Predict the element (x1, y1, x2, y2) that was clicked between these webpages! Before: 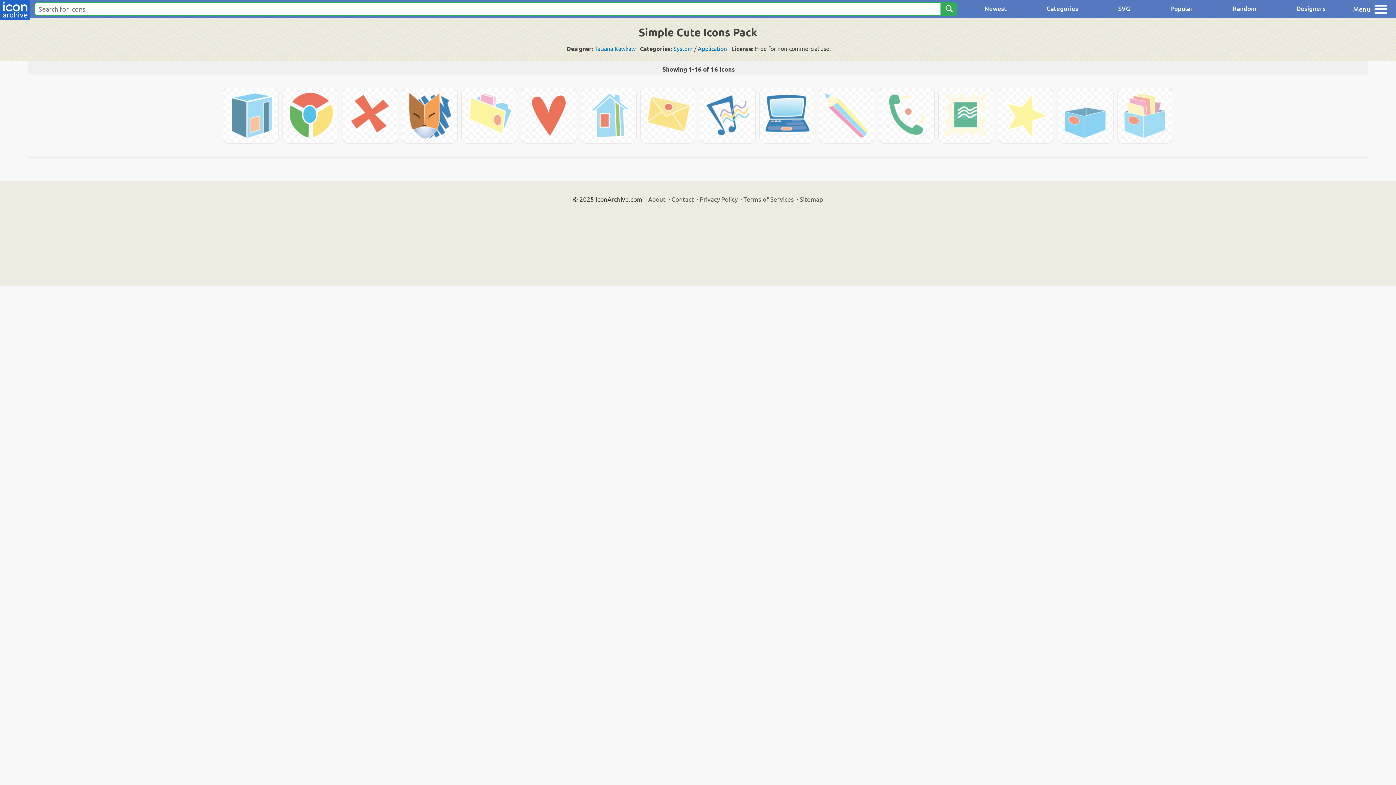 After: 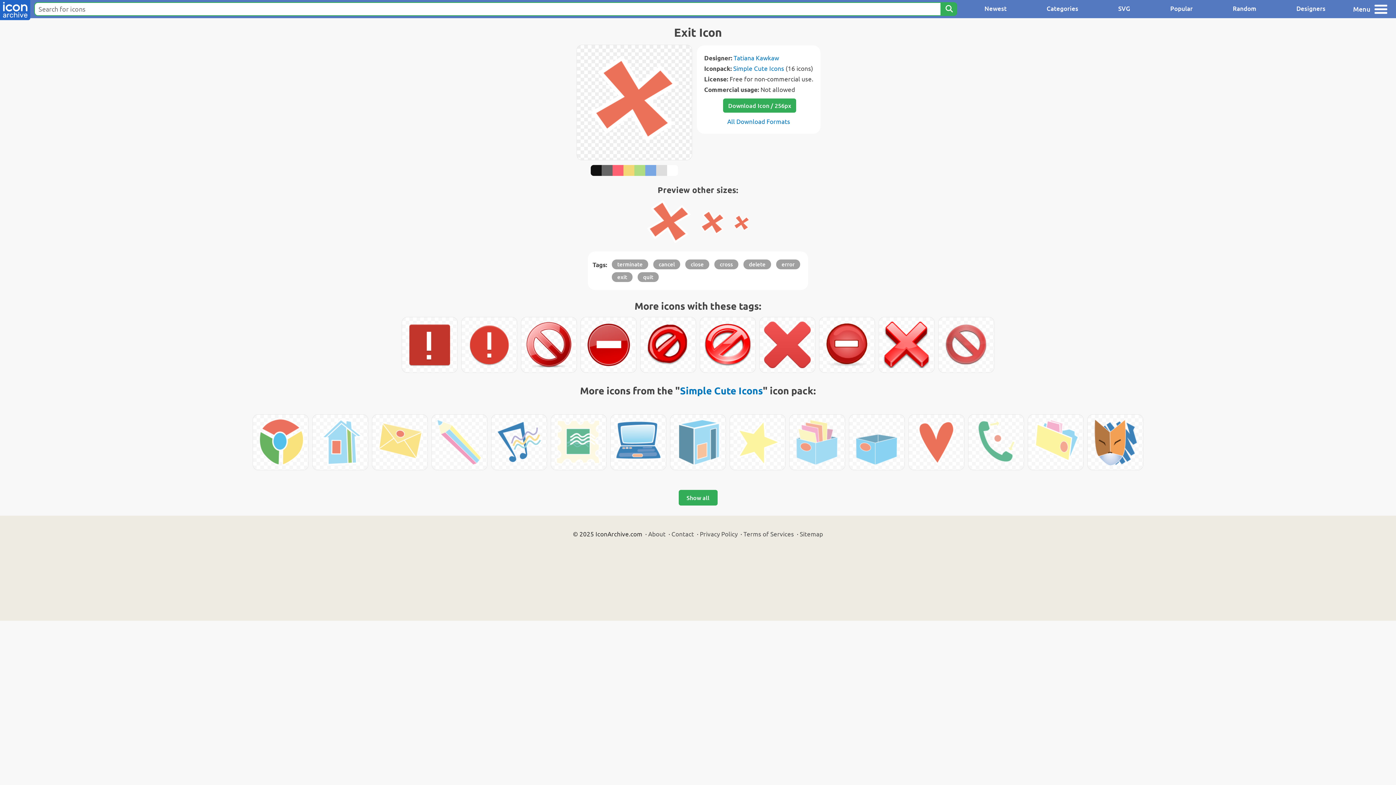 Action: bbox: (342, 88, 397, 143)